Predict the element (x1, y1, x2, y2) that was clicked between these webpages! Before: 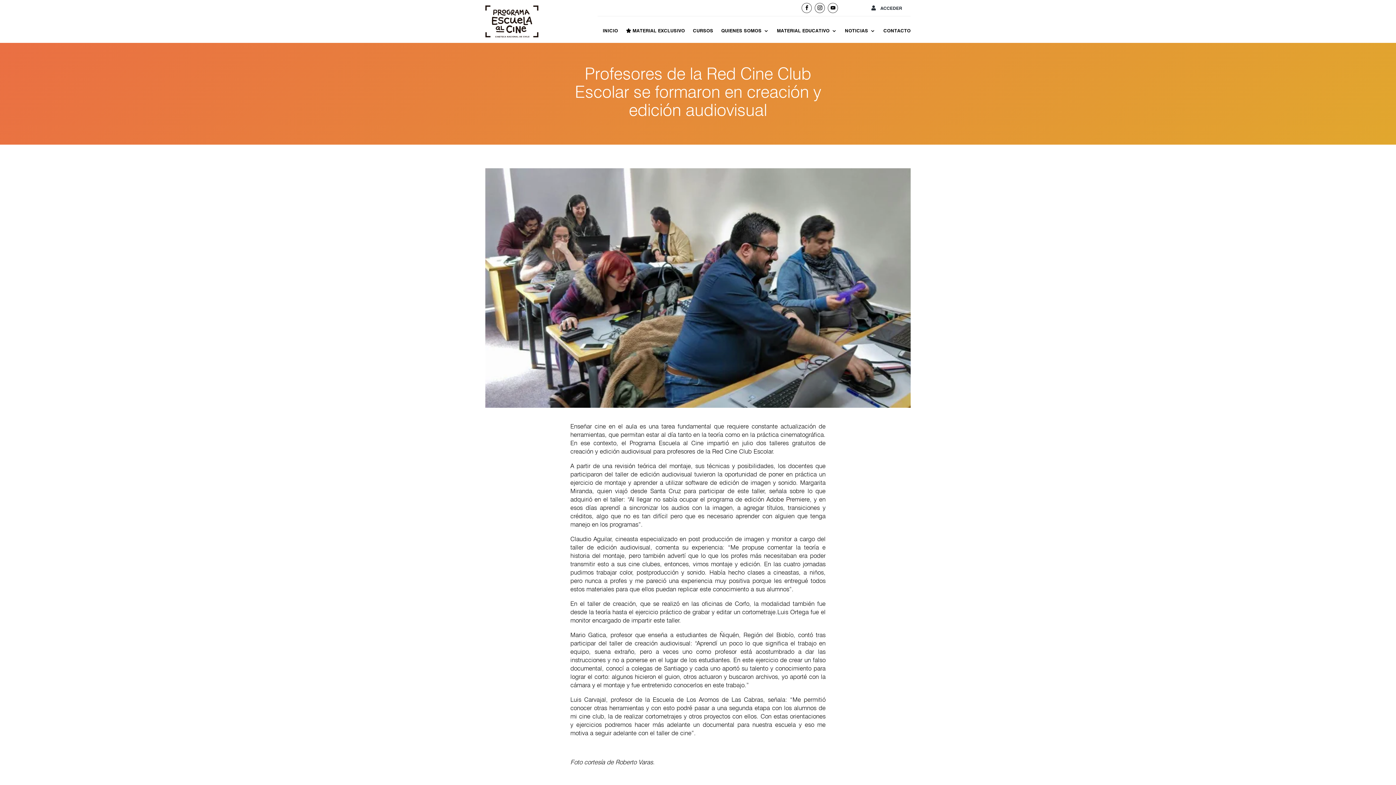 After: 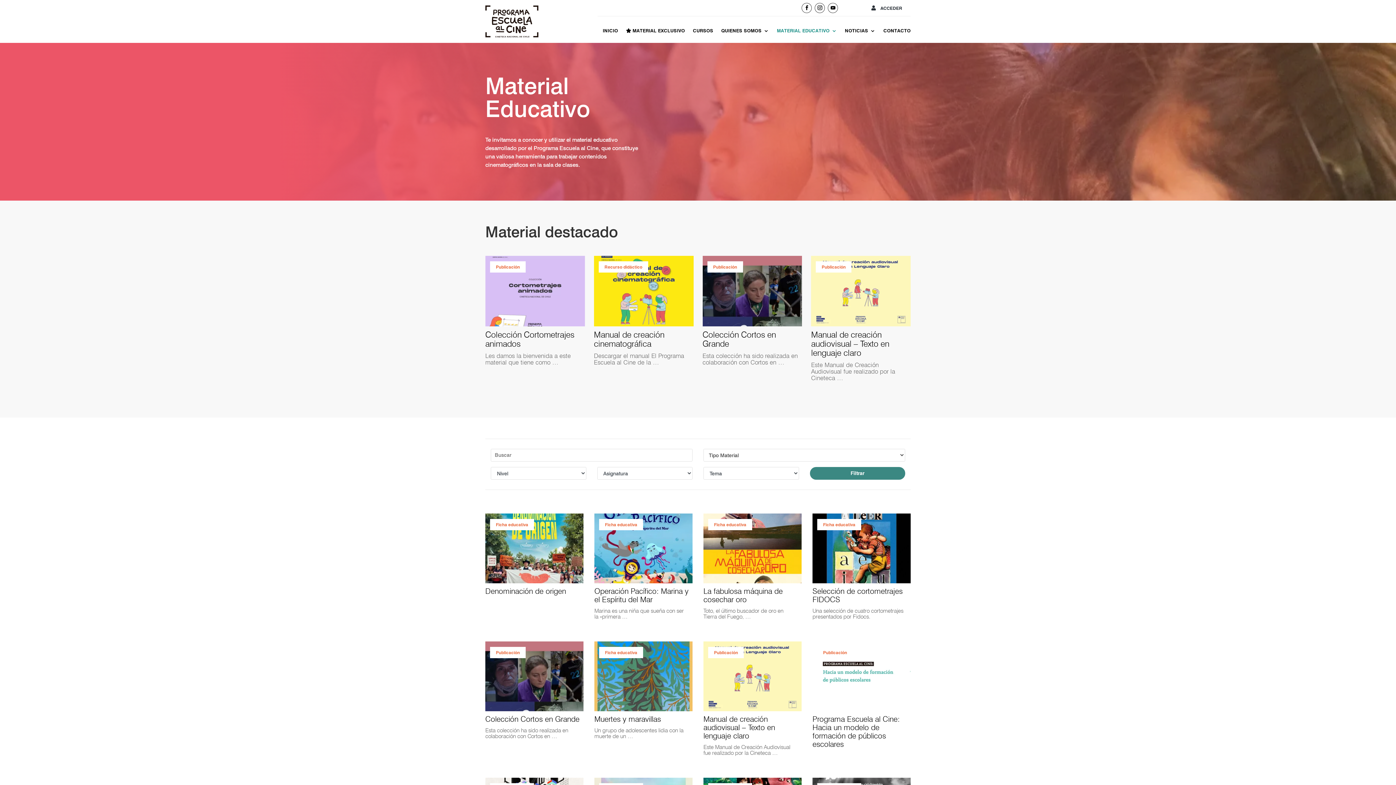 Action: label: MATERIAL EDUCATIVO bbox: (777, 28, 837, 36)